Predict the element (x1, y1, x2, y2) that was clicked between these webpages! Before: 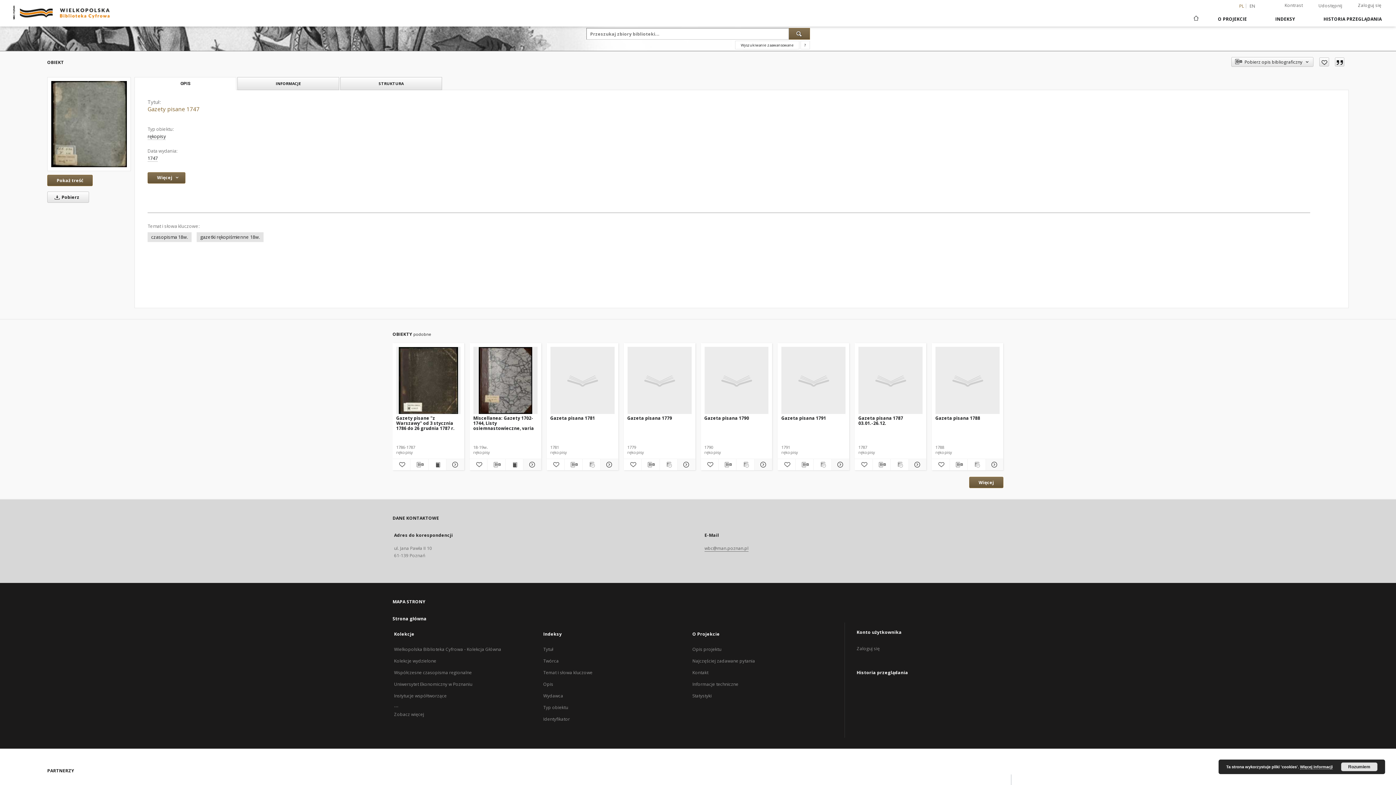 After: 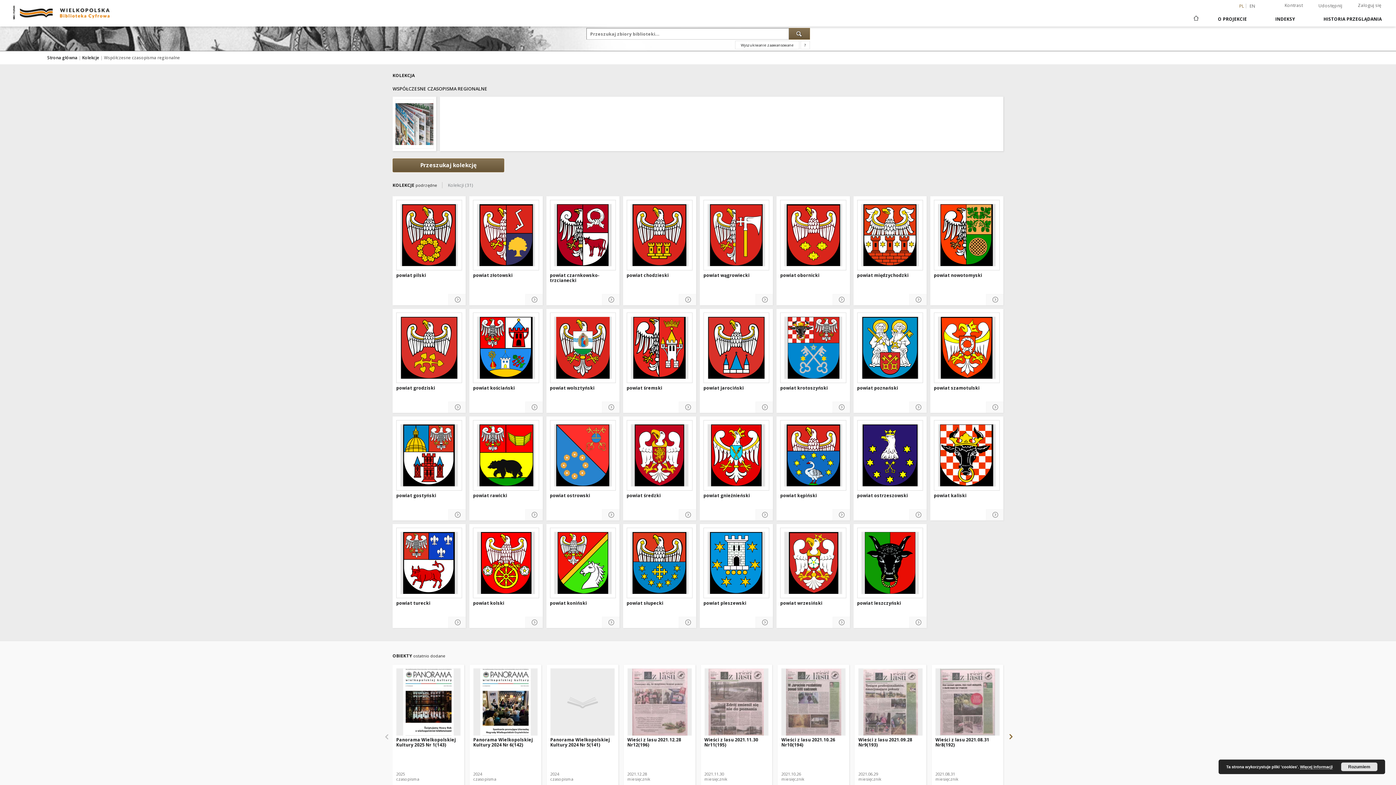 Action: label: Współczesne czasopisma regionalne bbox: (394, 669, 471, 676)